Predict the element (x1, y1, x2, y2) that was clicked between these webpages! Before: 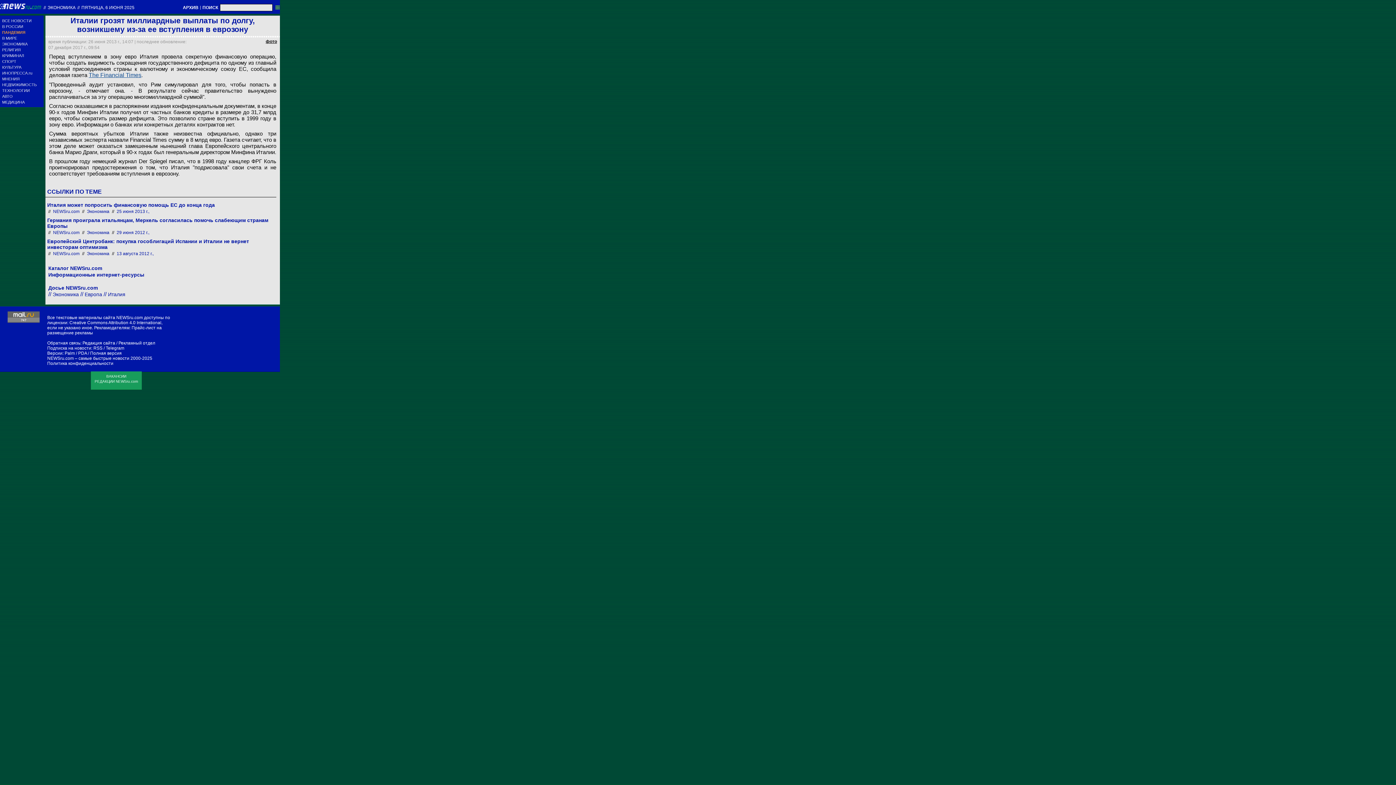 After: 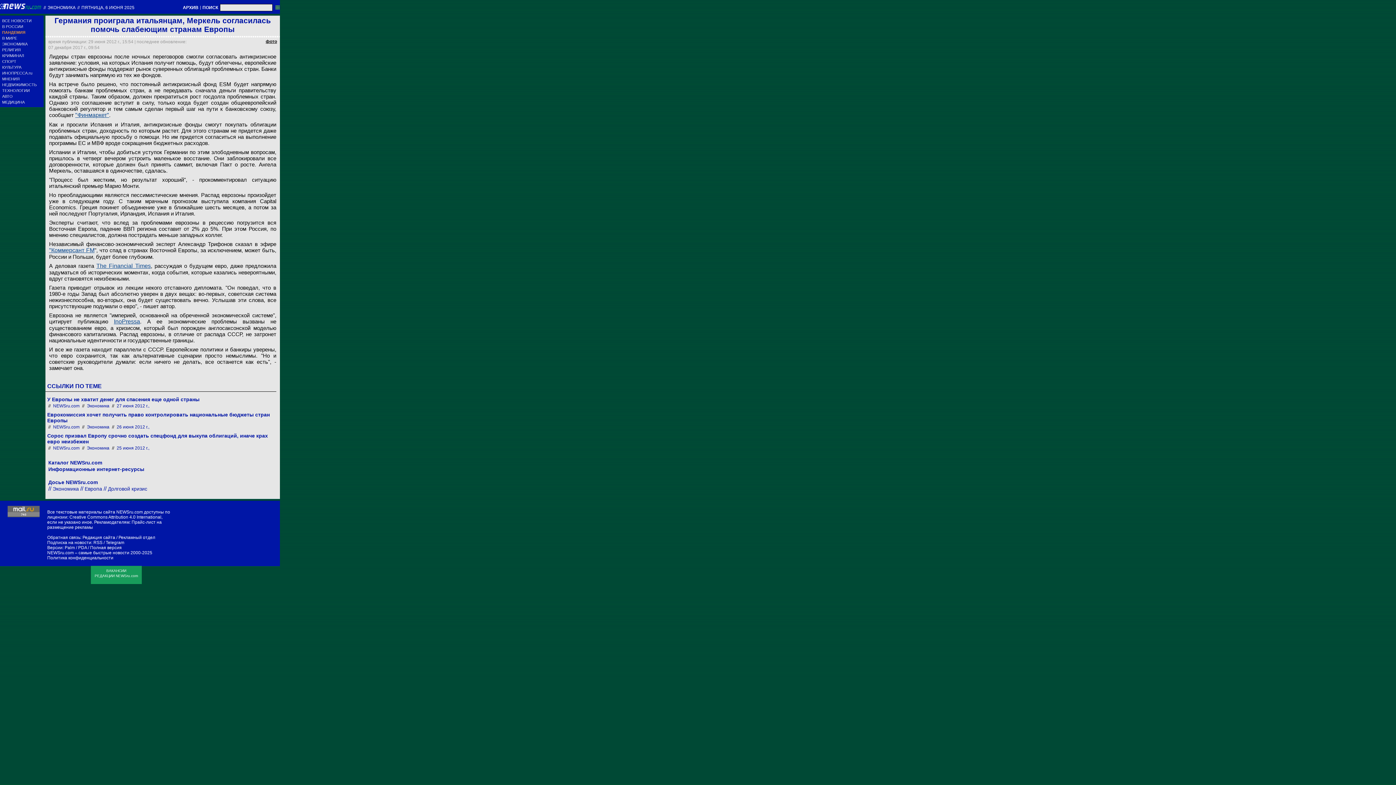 Action: bbox: (47, 217, 274, 229) label: Германия проиграла итальянцам, Меркель согласилась помочь слабеющим странам Европы